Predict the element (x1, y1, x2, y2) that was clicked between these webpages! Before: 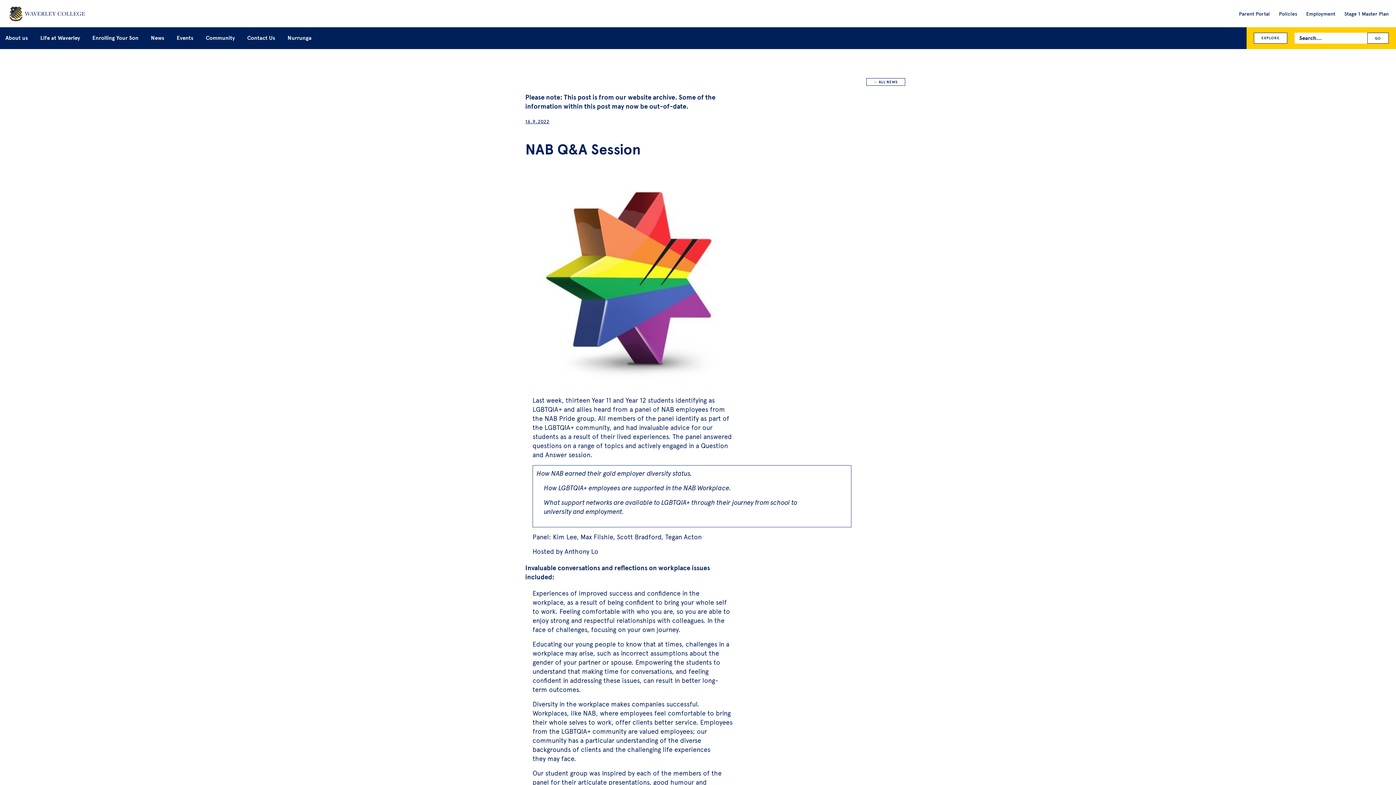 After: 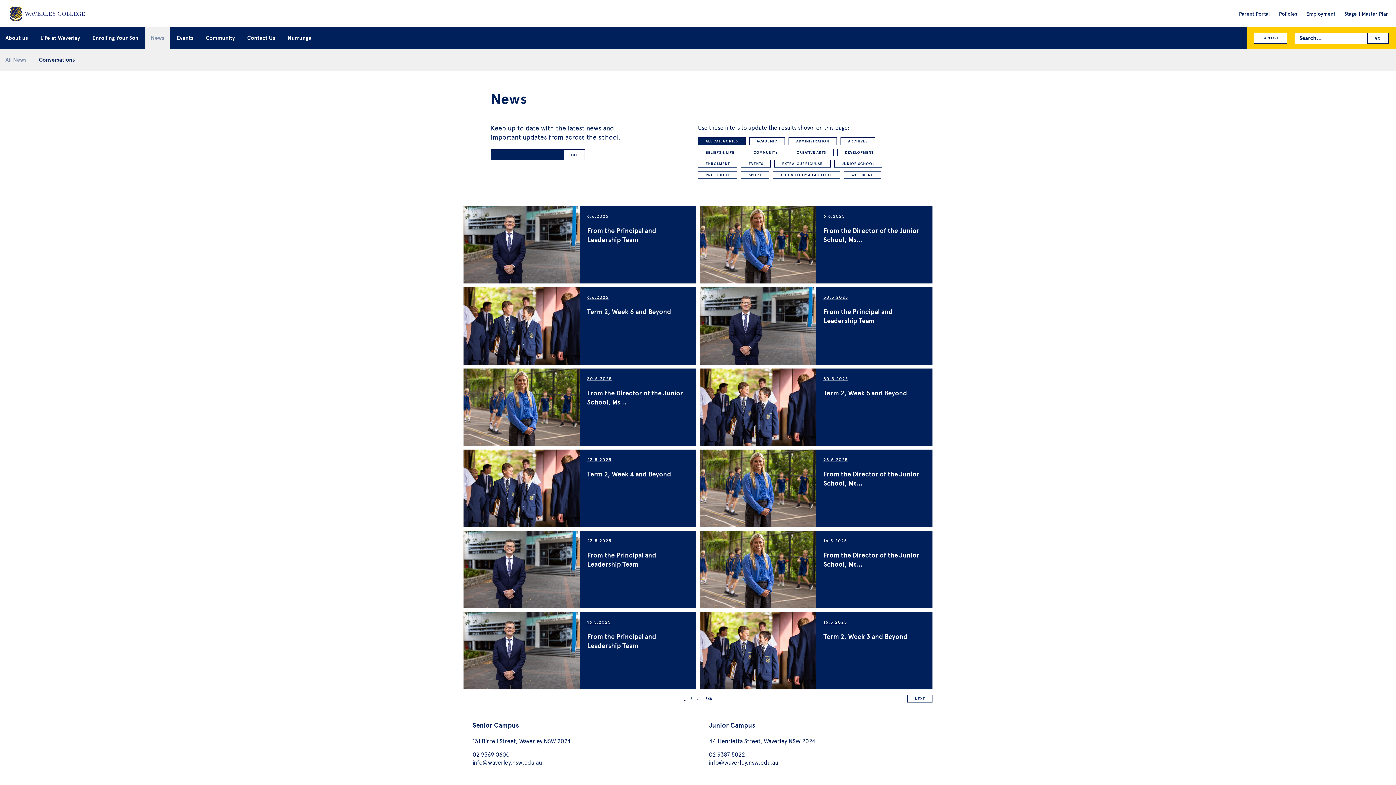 Action: bbox: (145, 23, 169, 52) label: News